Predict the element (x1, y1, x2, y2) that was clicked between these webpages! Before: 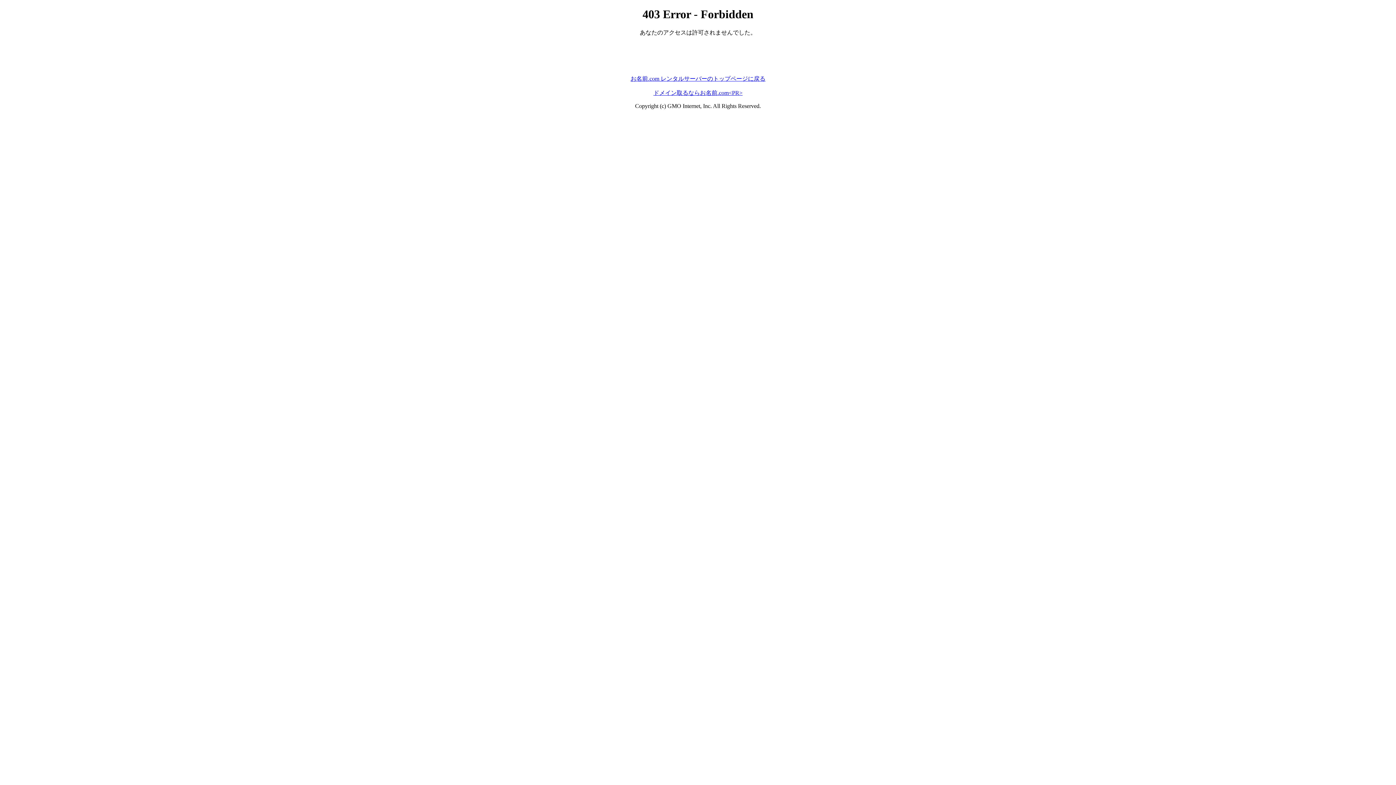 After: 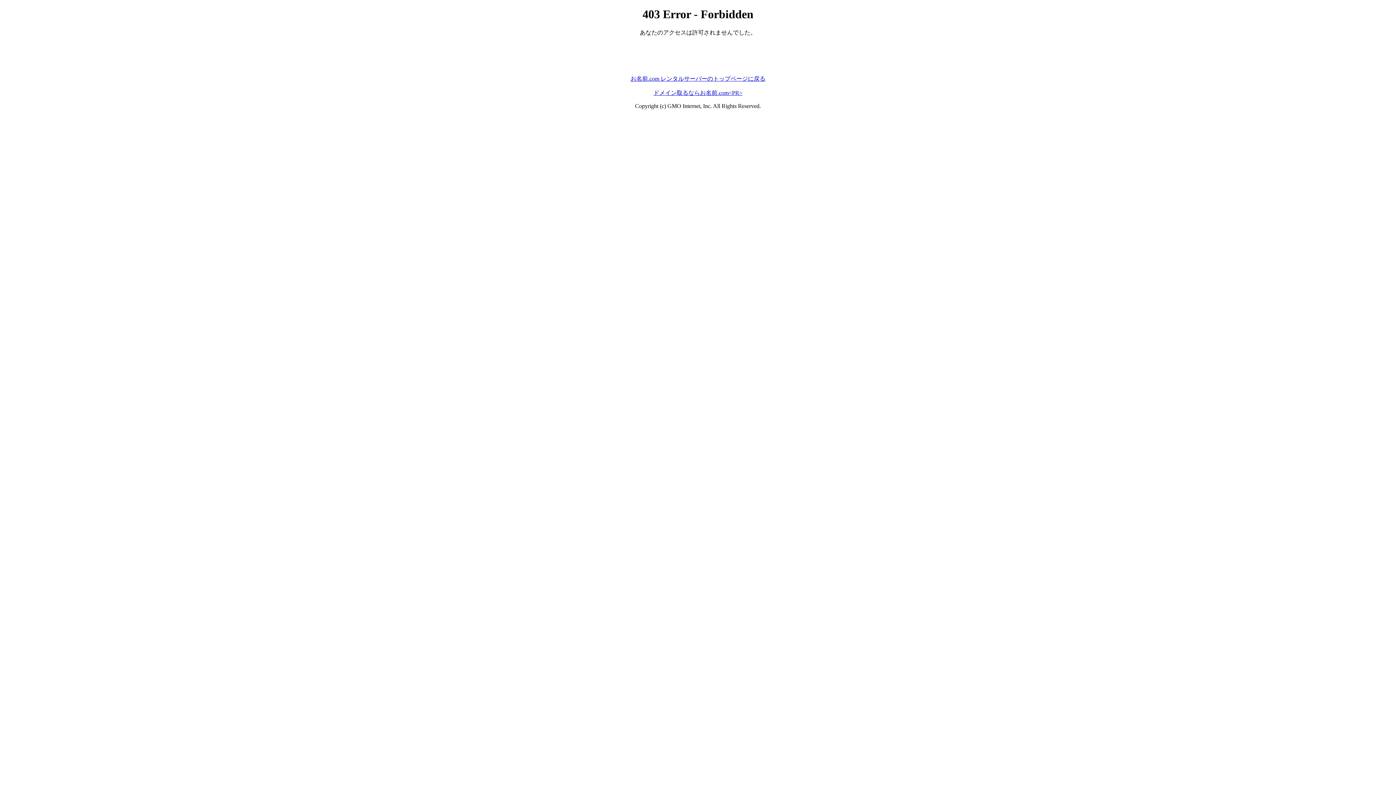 Action: label: ドメイン取るならお名前.com<PR> bbox: (653, 89, 742, 95)